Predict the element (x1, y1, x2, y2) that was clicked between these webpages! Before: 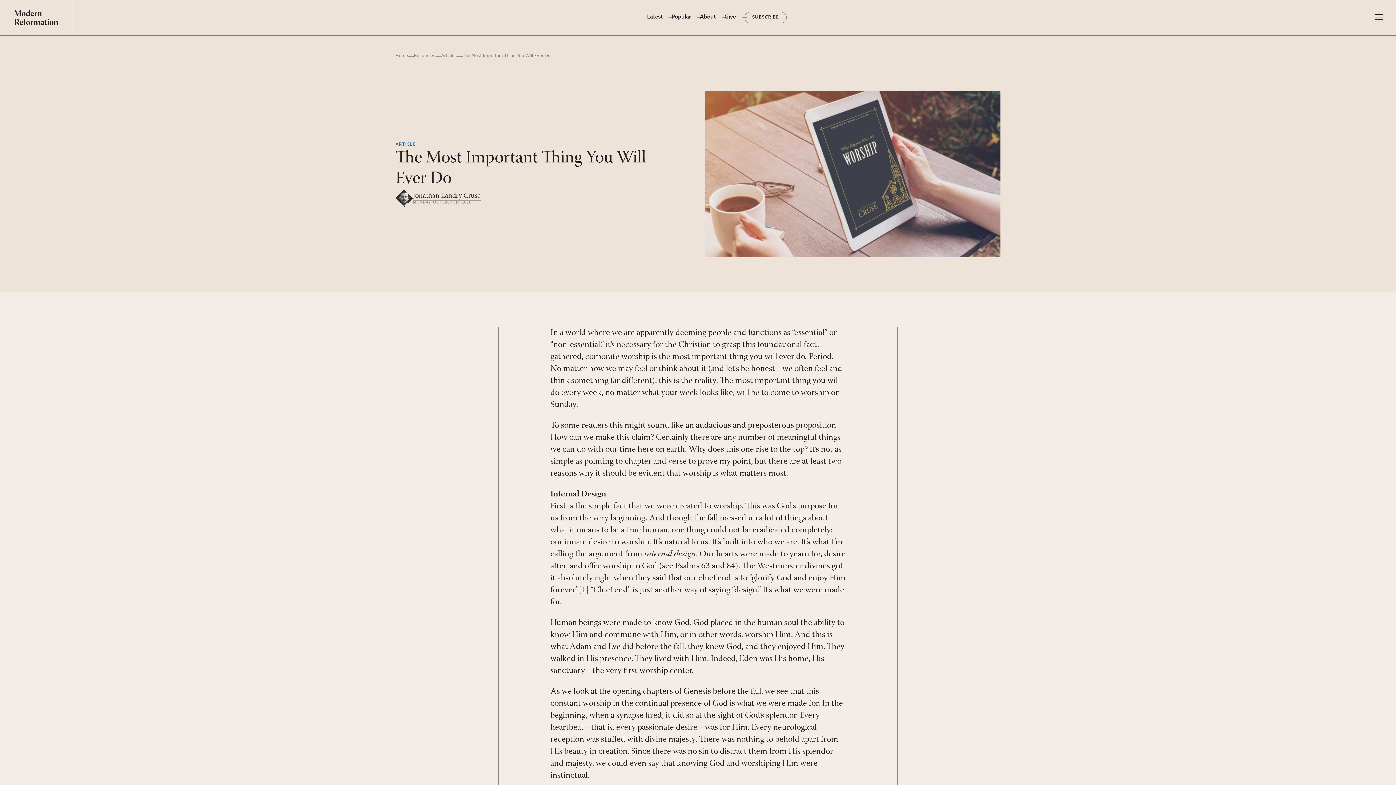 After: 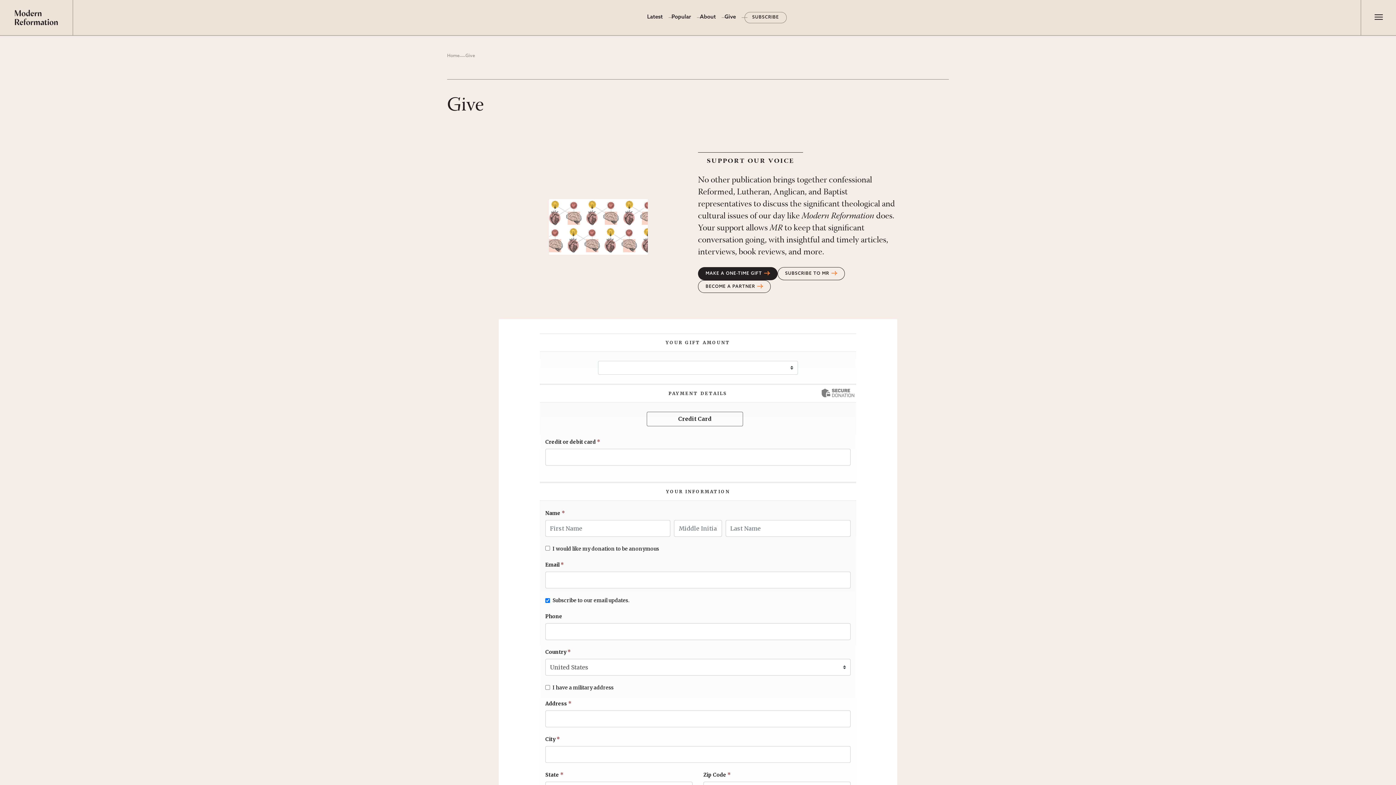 Action: bbox: (724, 14, 736, 20) label: Give